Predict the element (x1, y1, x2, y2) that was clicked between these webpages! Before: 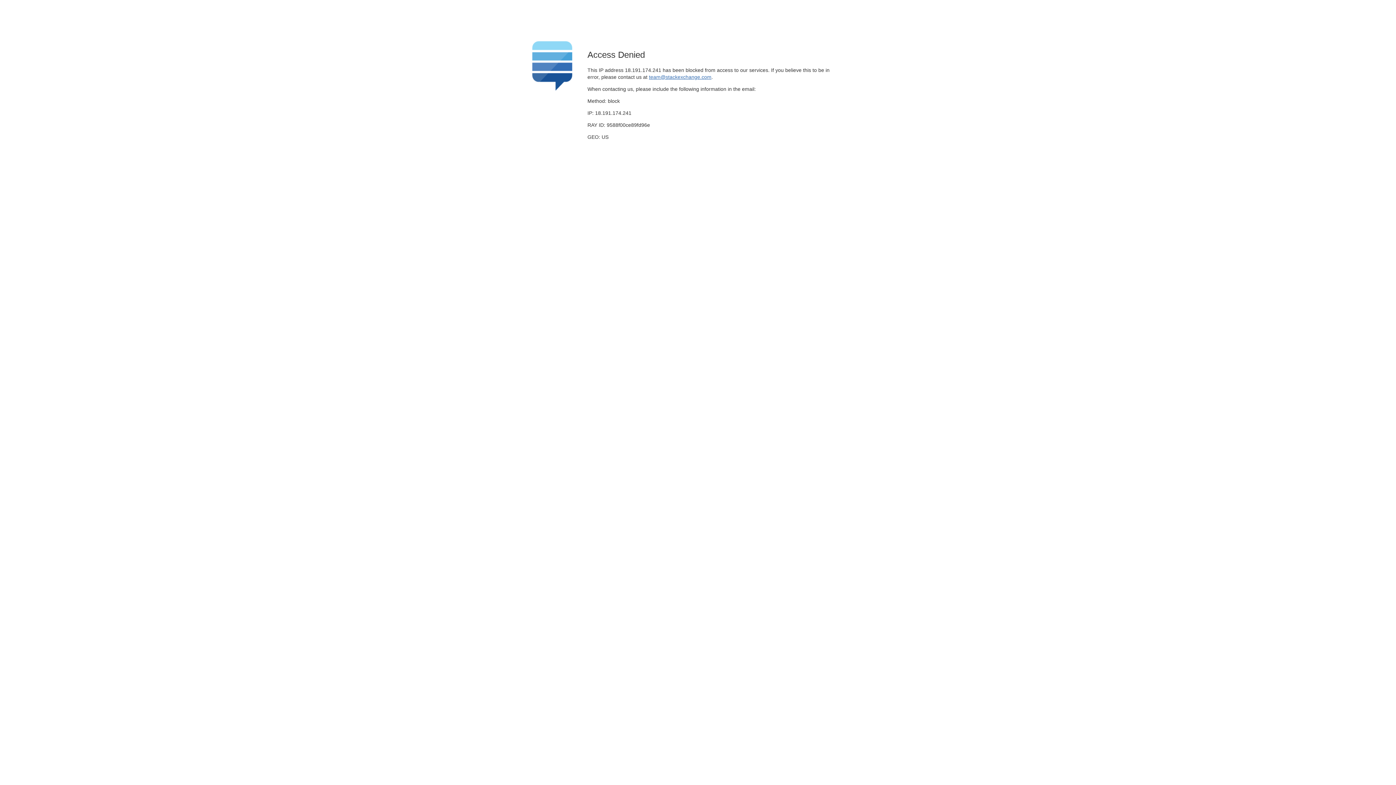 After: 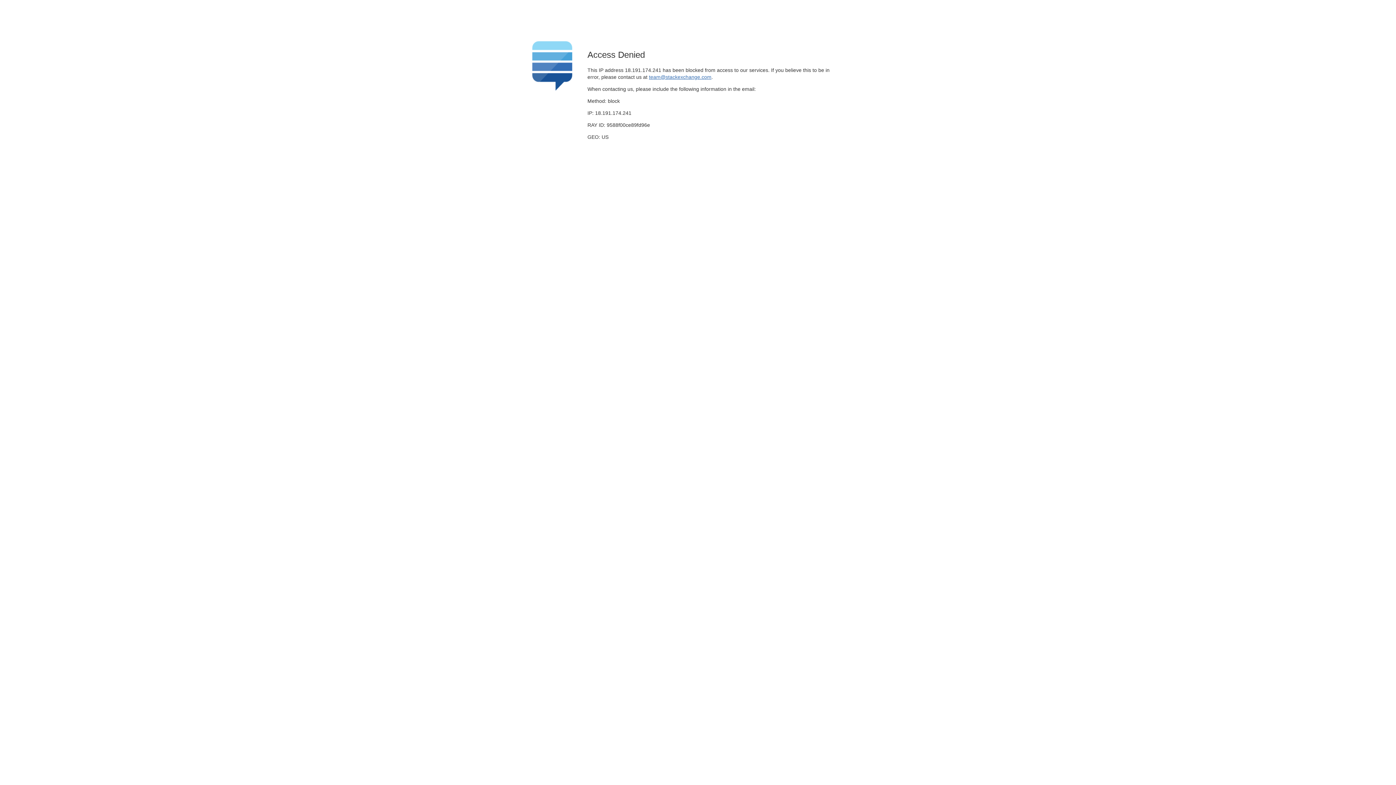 Action: bbox: (649, 74, 711, 79) label: team@stackexchange.com